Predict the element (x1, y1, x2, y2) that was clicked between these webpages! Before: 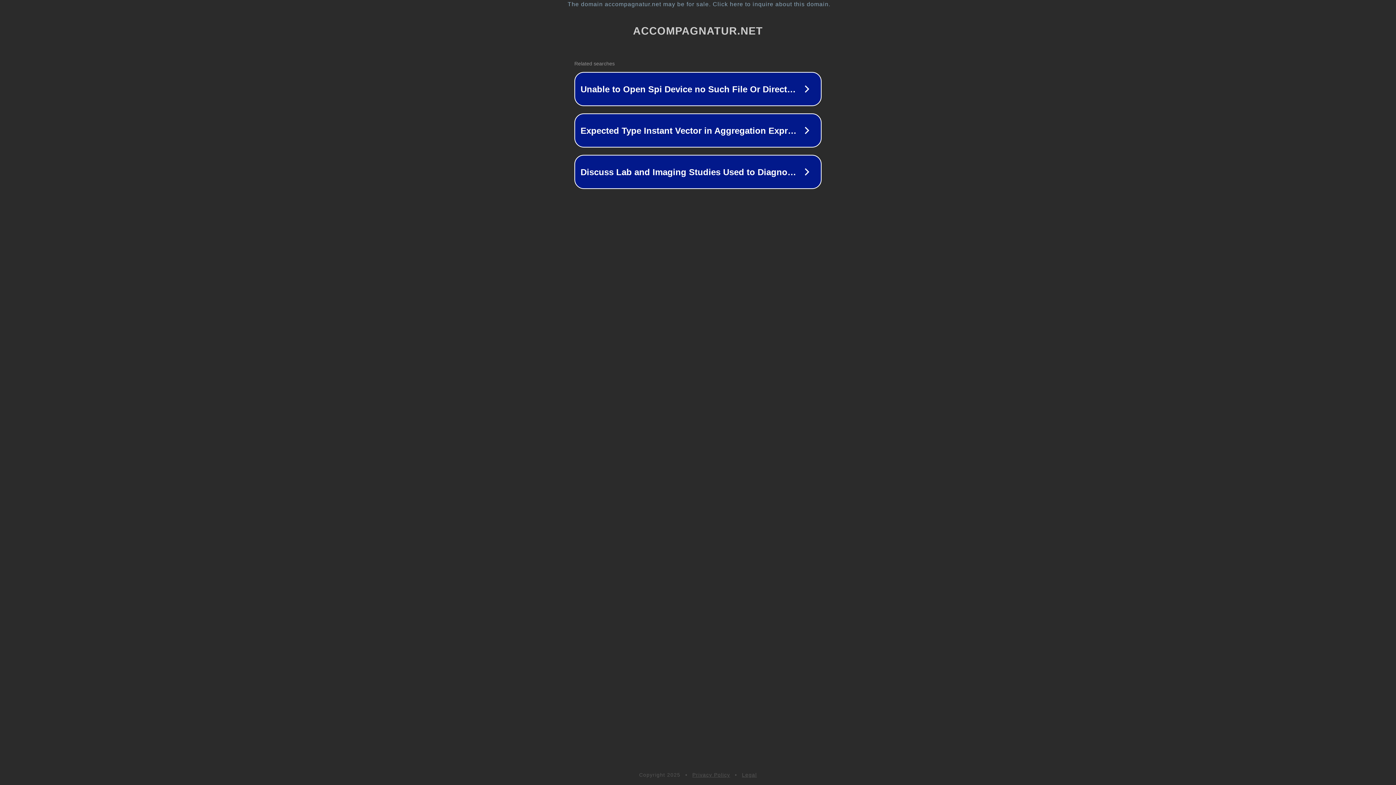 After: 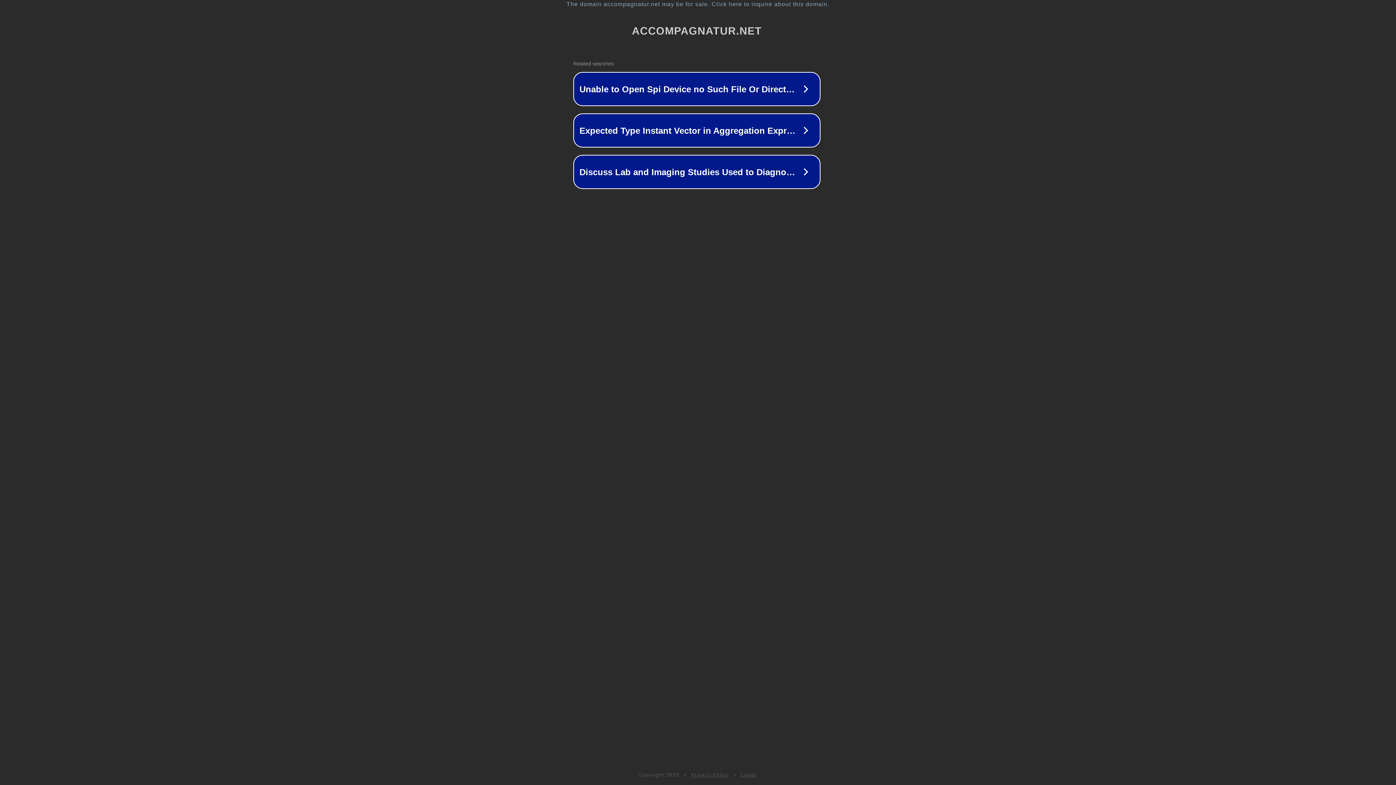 Action: bbox: (1, 1, 1397, 7) label: The domain accompagnatur.net may be for sale. Click here to inquire about this domain.